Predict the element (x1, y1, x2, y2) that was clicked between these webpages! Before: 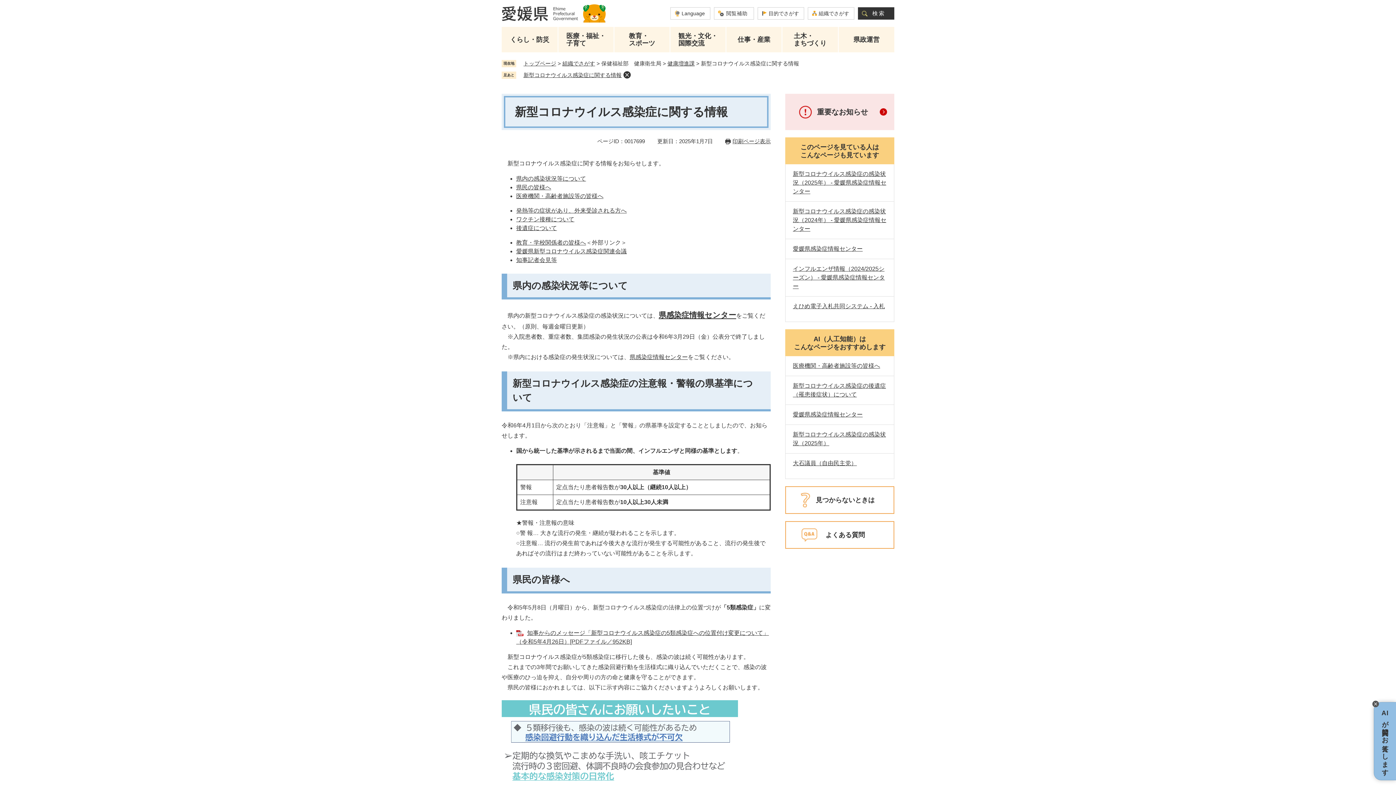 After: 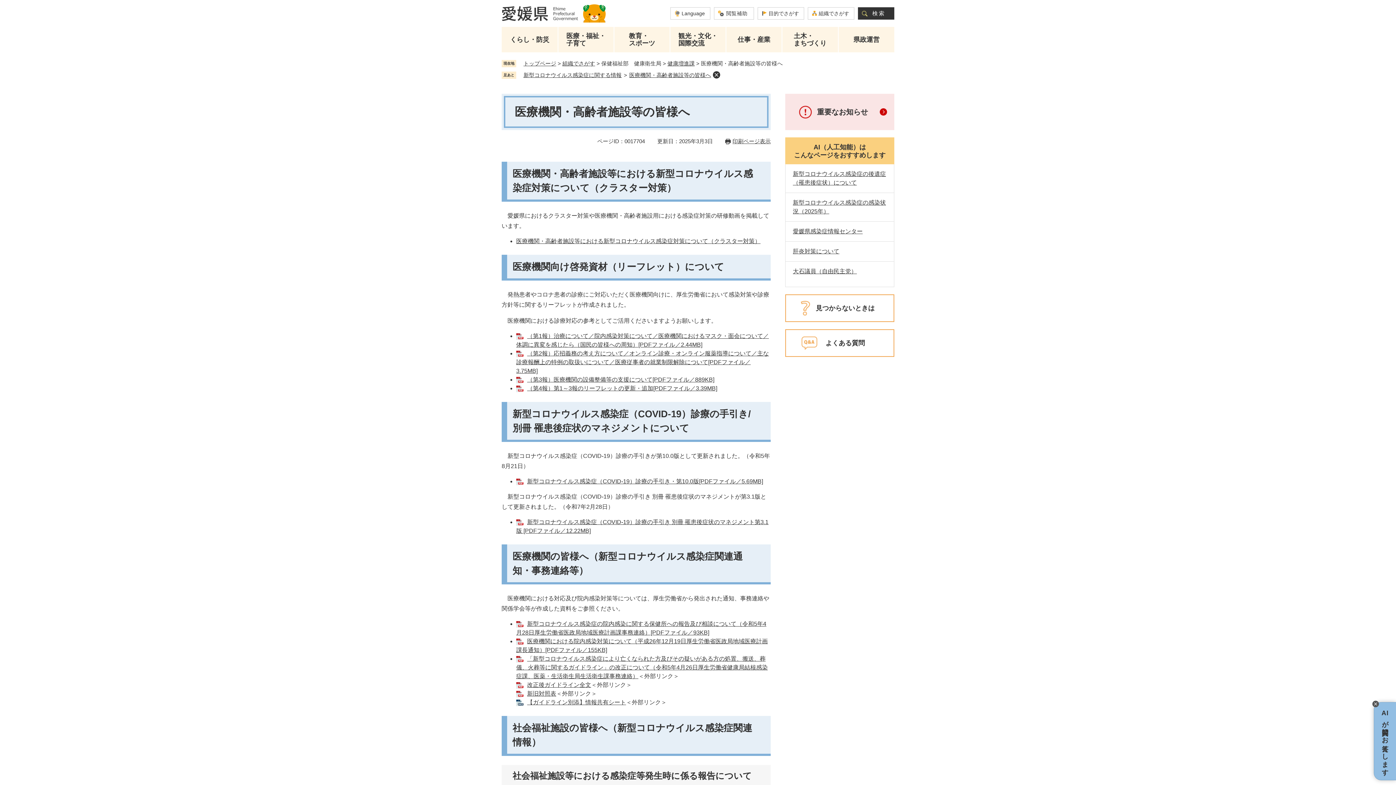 Action: bbox: (793, 362, 880, 369) label: 医療機関・高齢者施設等の皆様へ